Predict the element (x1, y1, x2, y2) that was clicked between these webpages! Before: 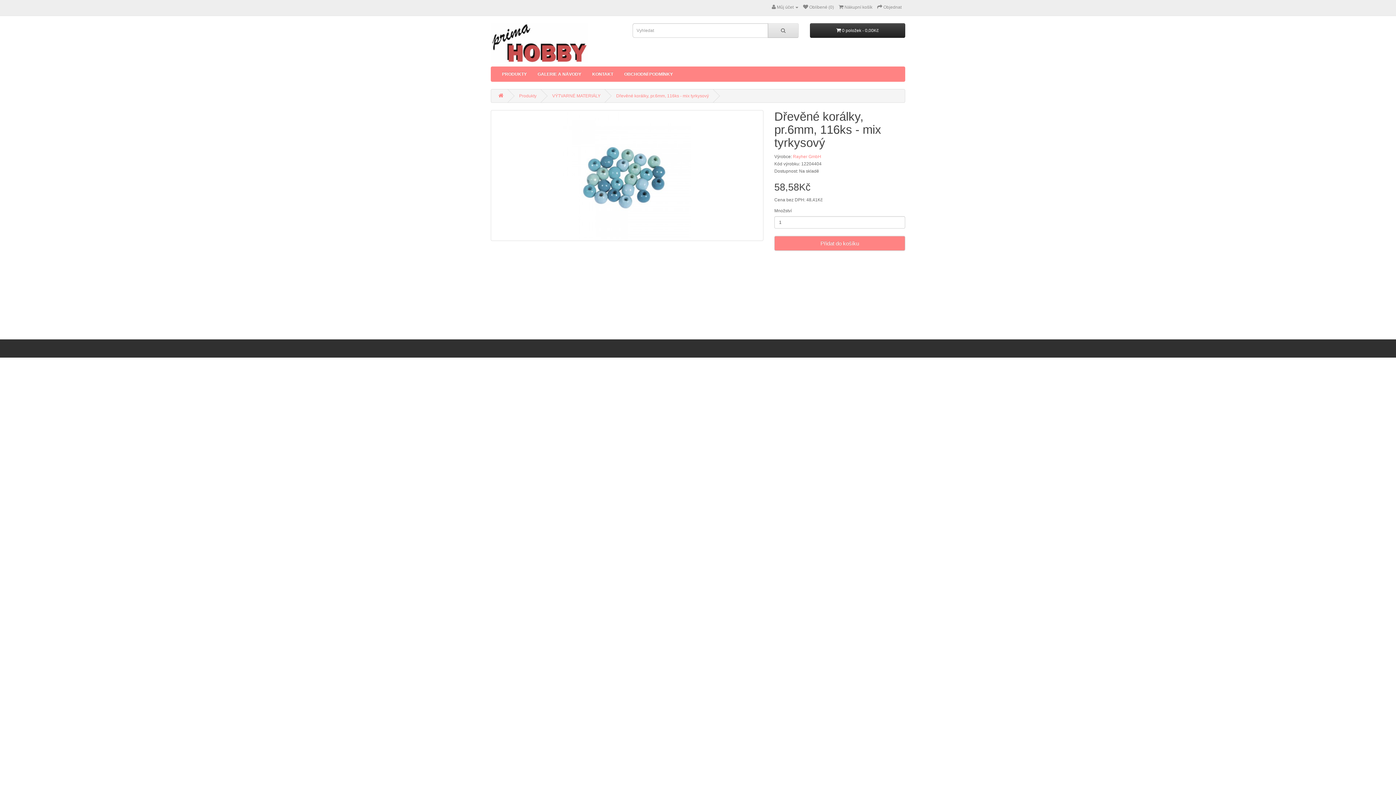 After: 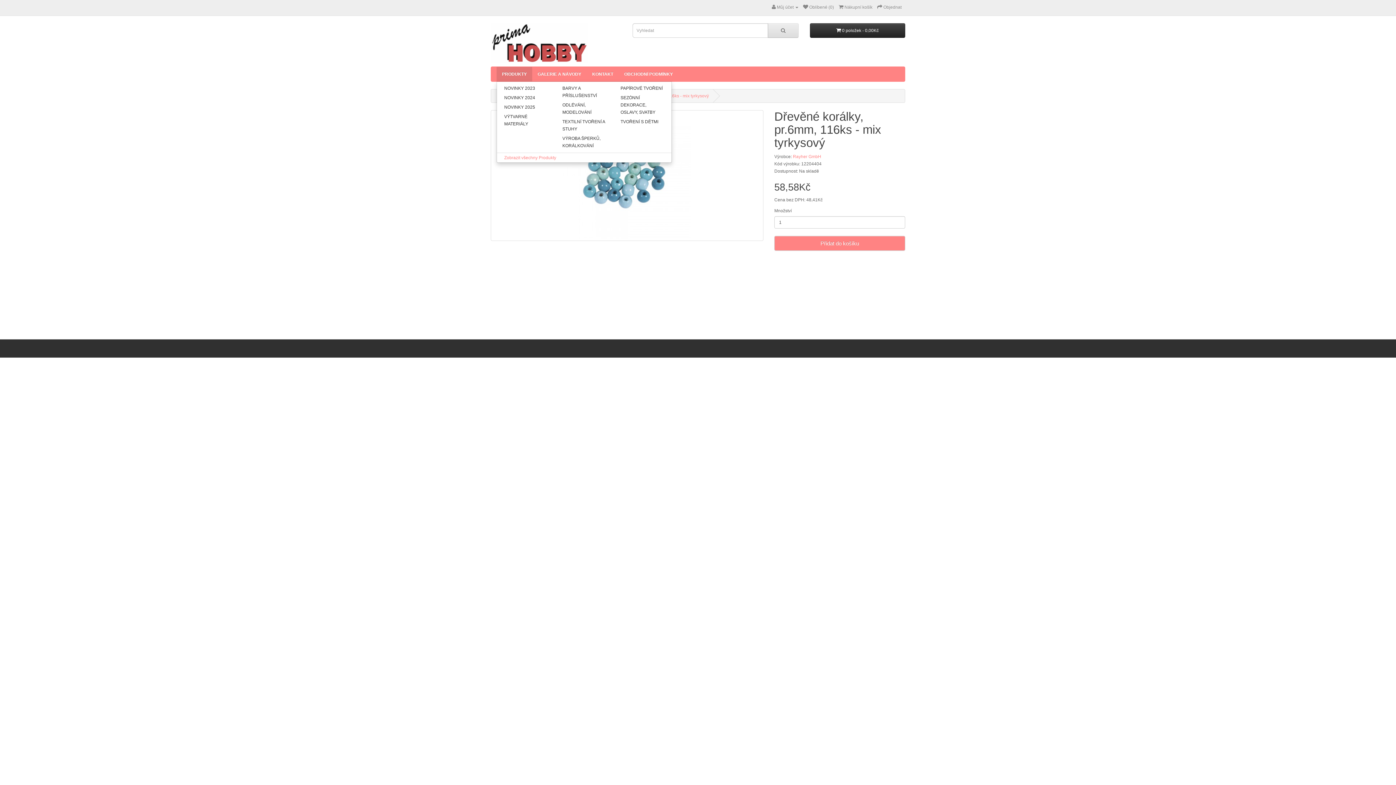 Action: label: PRODUKTY bbox: (496, 66, 532, 81)